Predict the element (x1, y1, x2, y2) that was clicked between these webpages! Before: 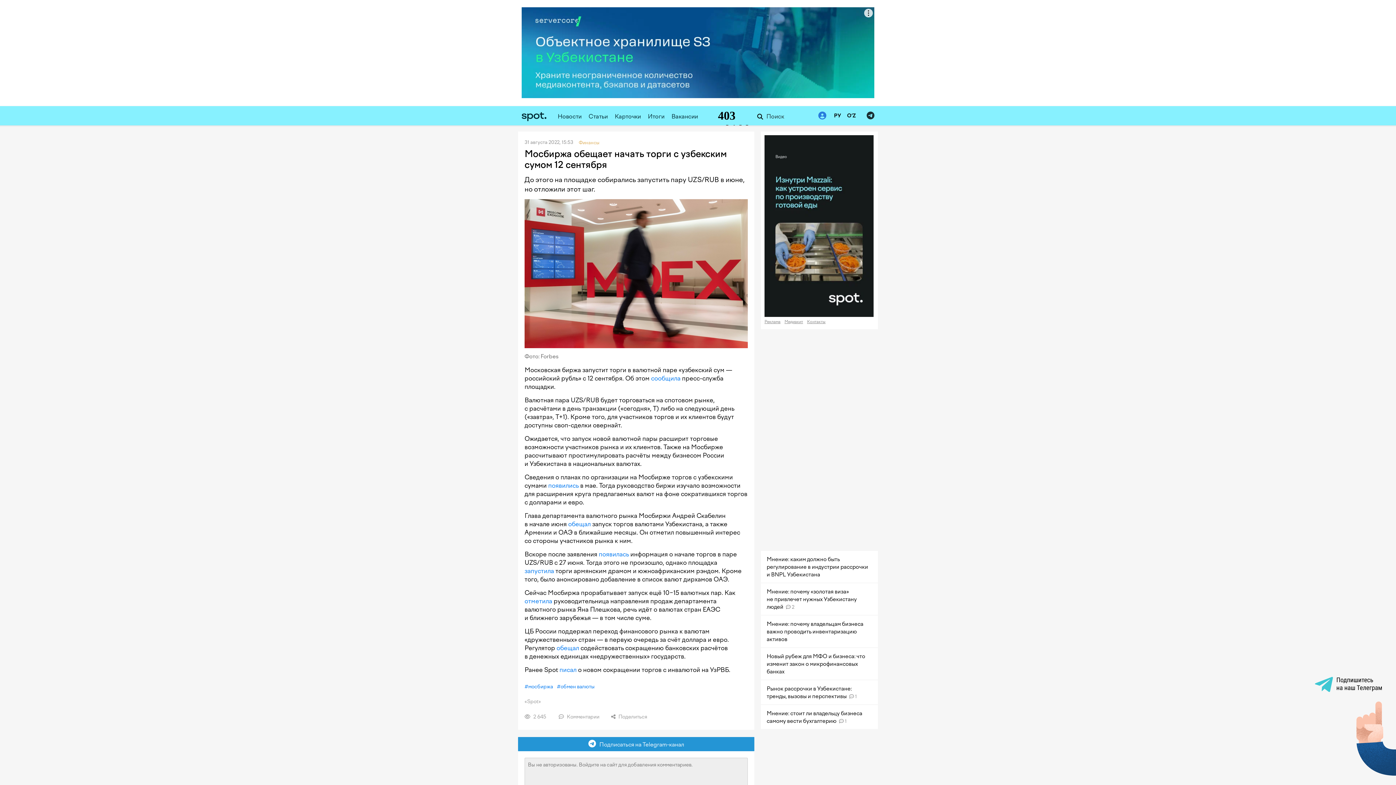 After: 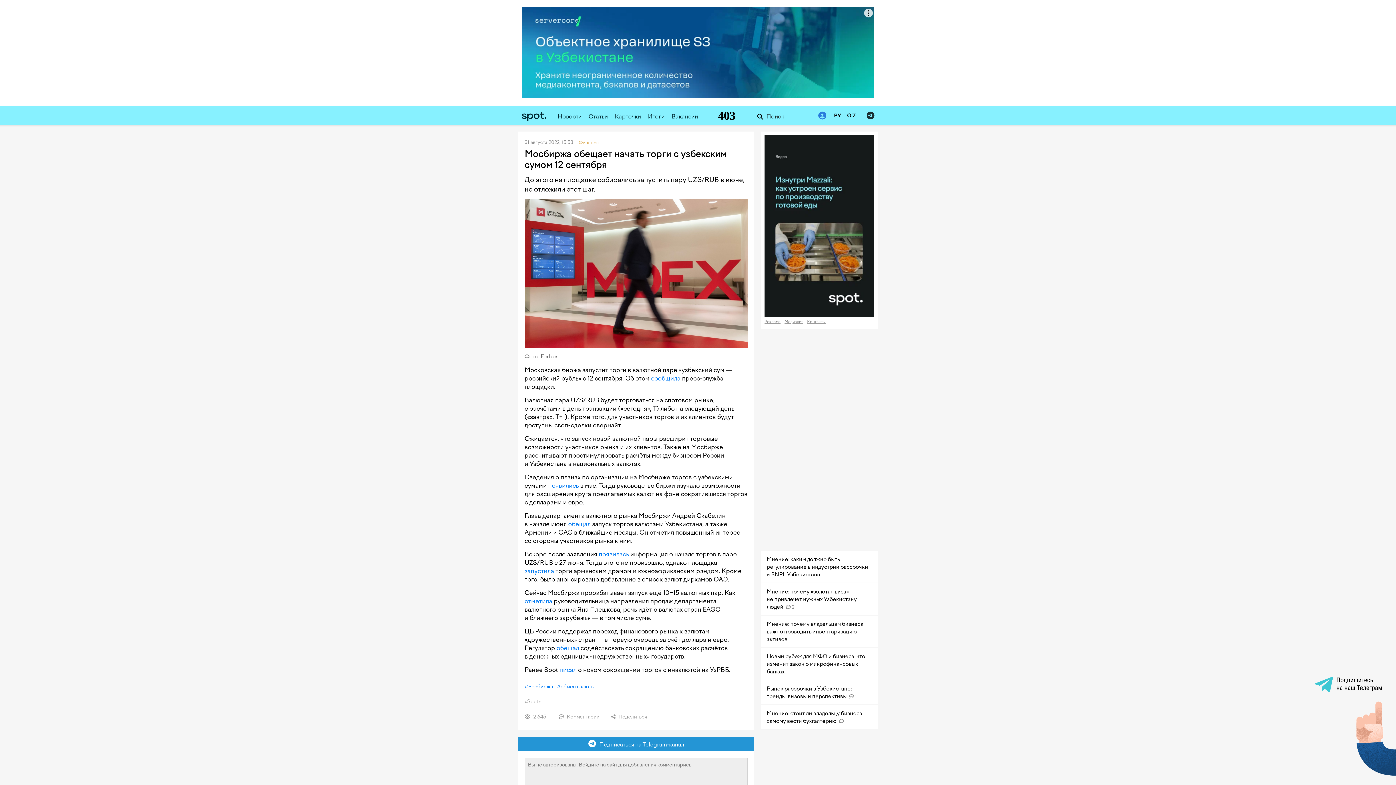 Action: bbox: (521, 7, 874, 98)